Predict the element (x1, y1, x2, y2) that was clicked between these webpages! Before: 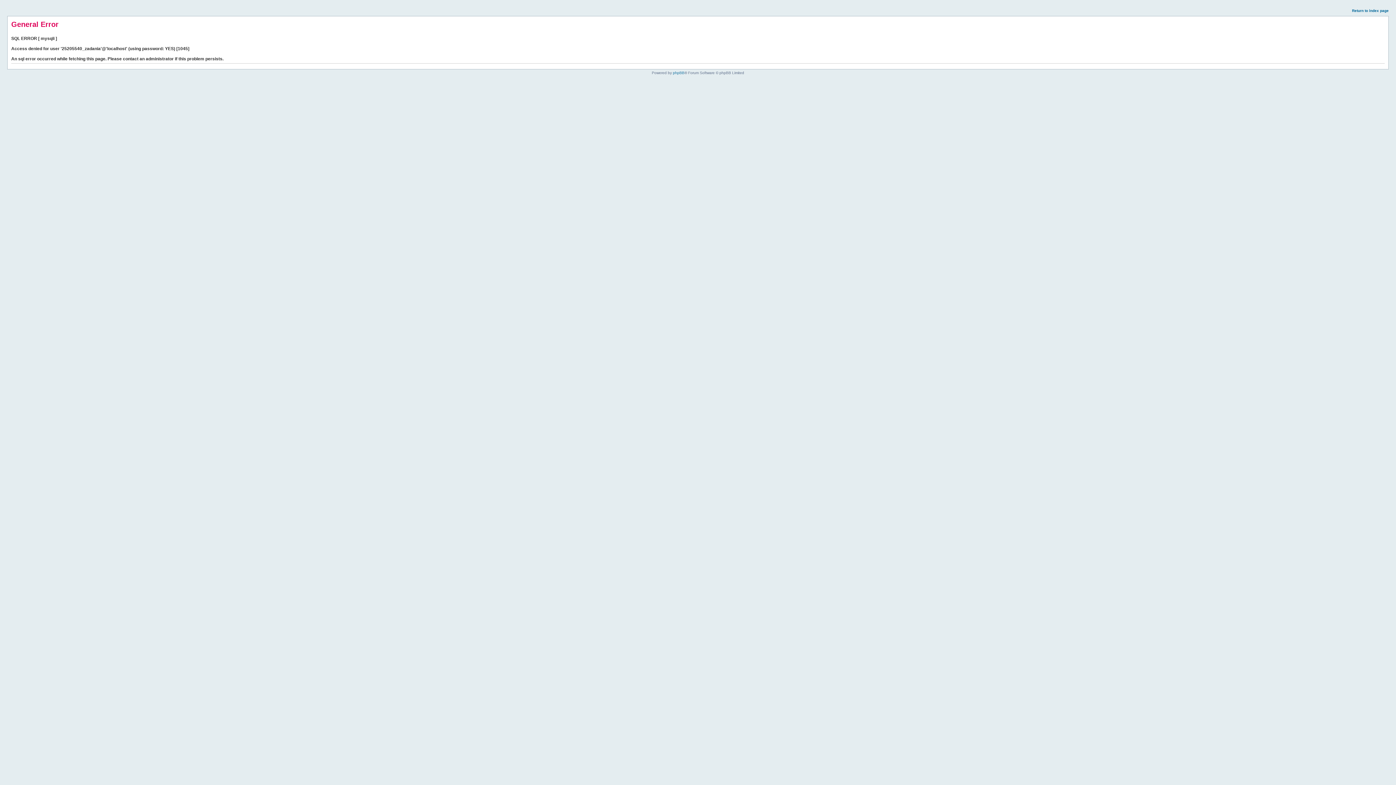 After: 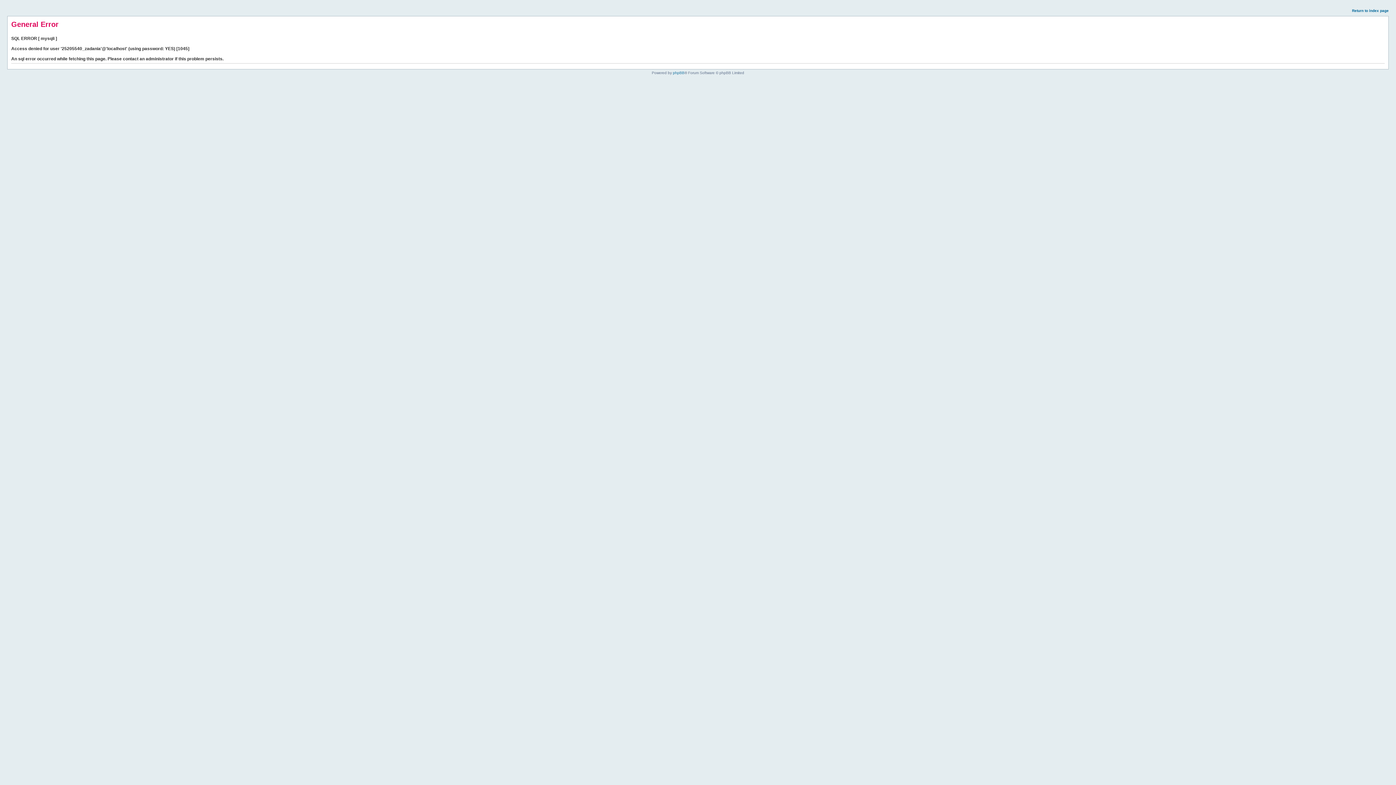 Action: bbox: (1352, 8, 1389, 12) label: Return to index page